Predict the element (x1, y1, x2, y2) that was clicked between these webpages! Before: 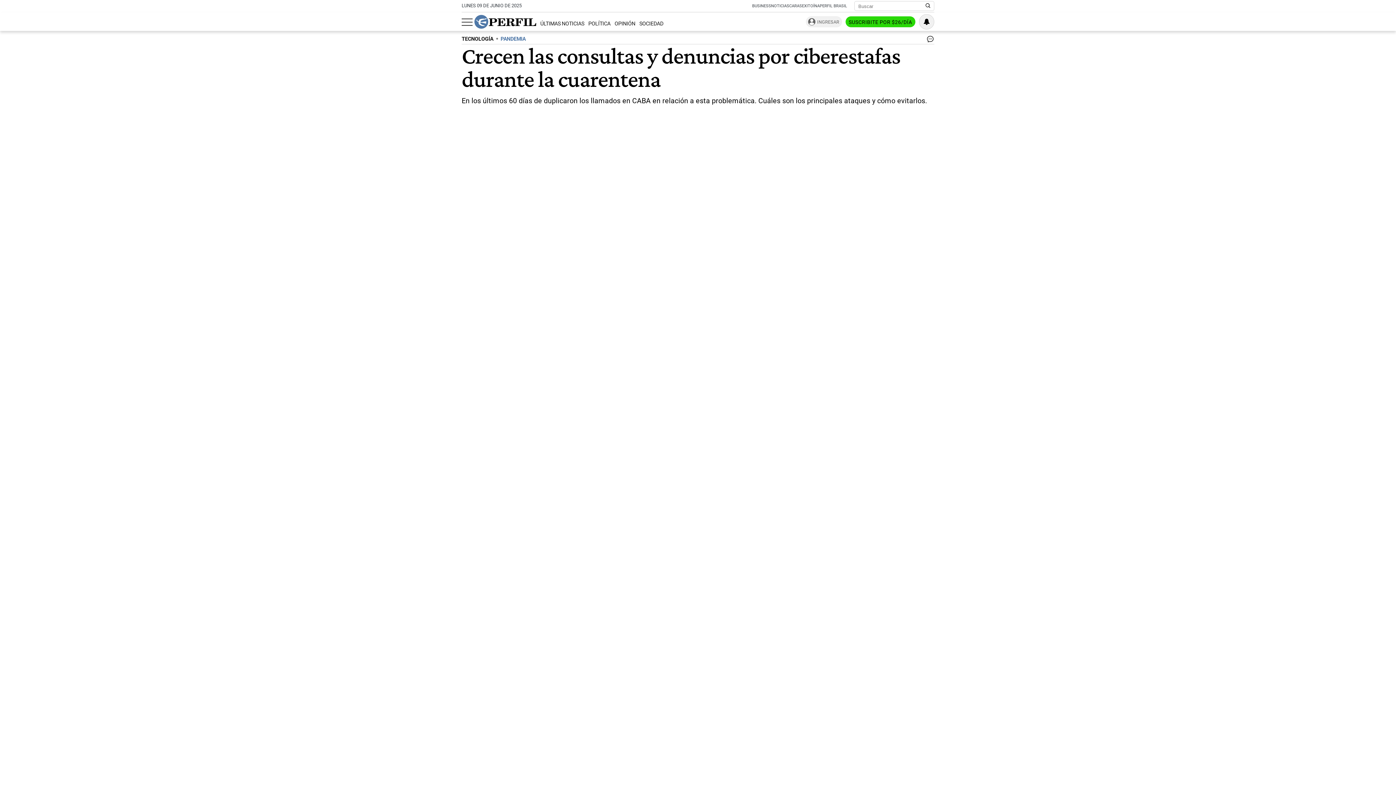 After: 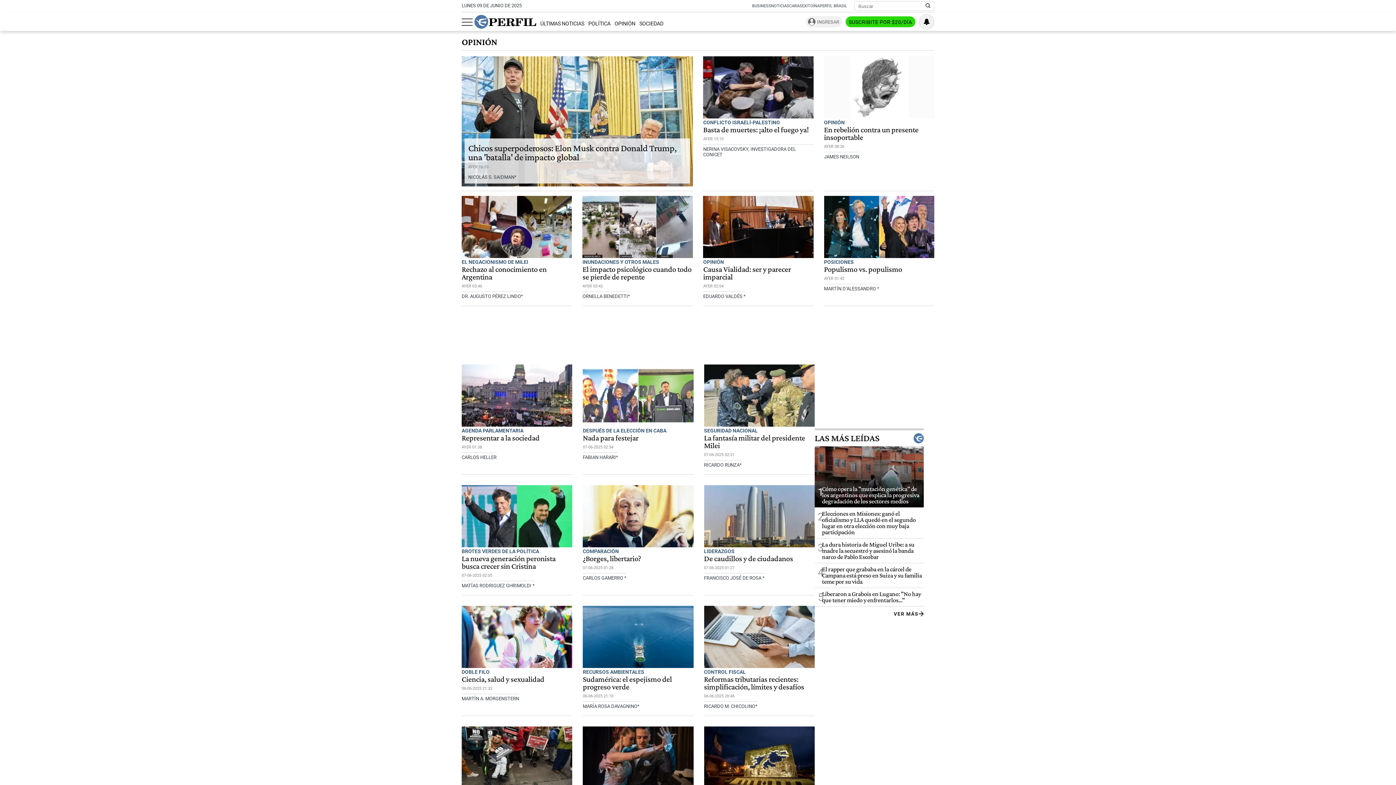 Action: label: OPINIÓN bbox: (614, 20, 635, 27)